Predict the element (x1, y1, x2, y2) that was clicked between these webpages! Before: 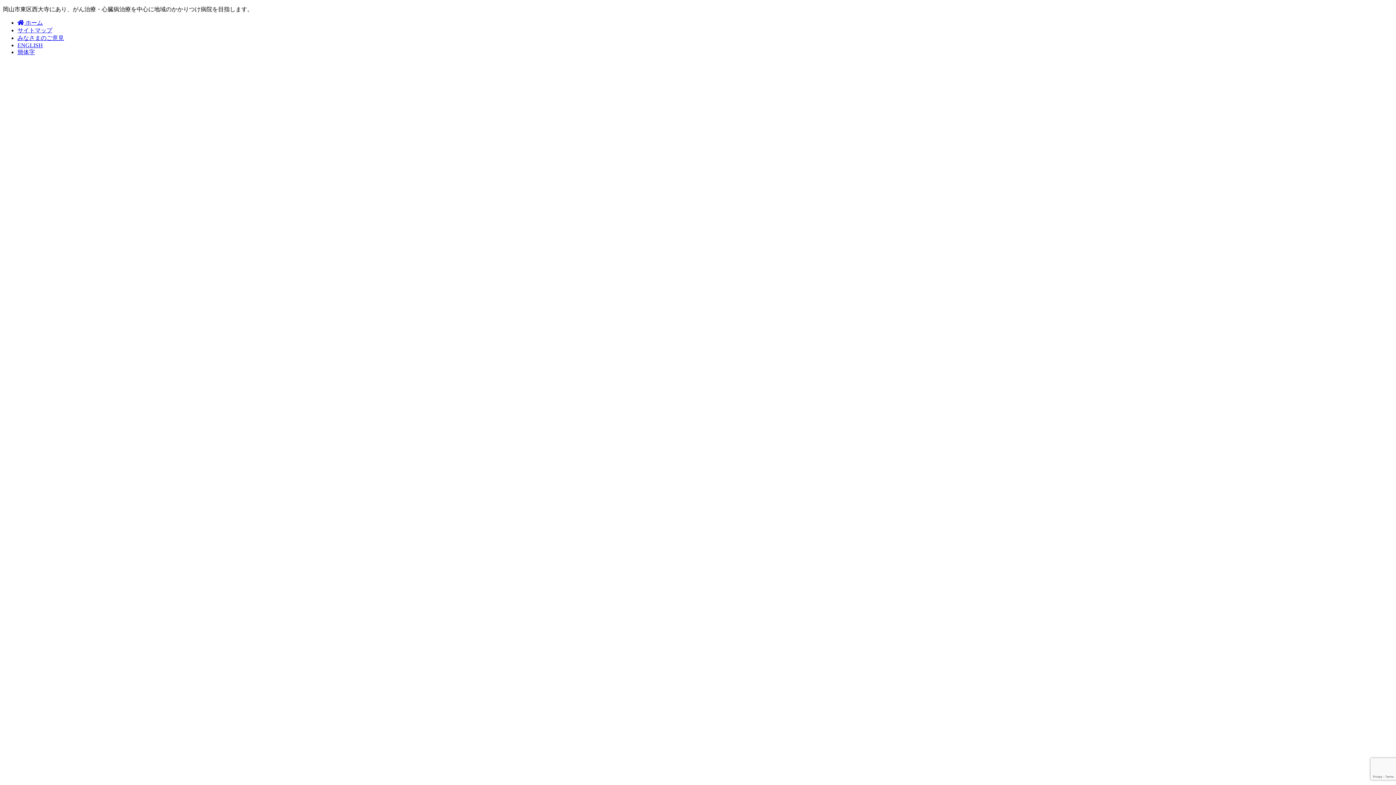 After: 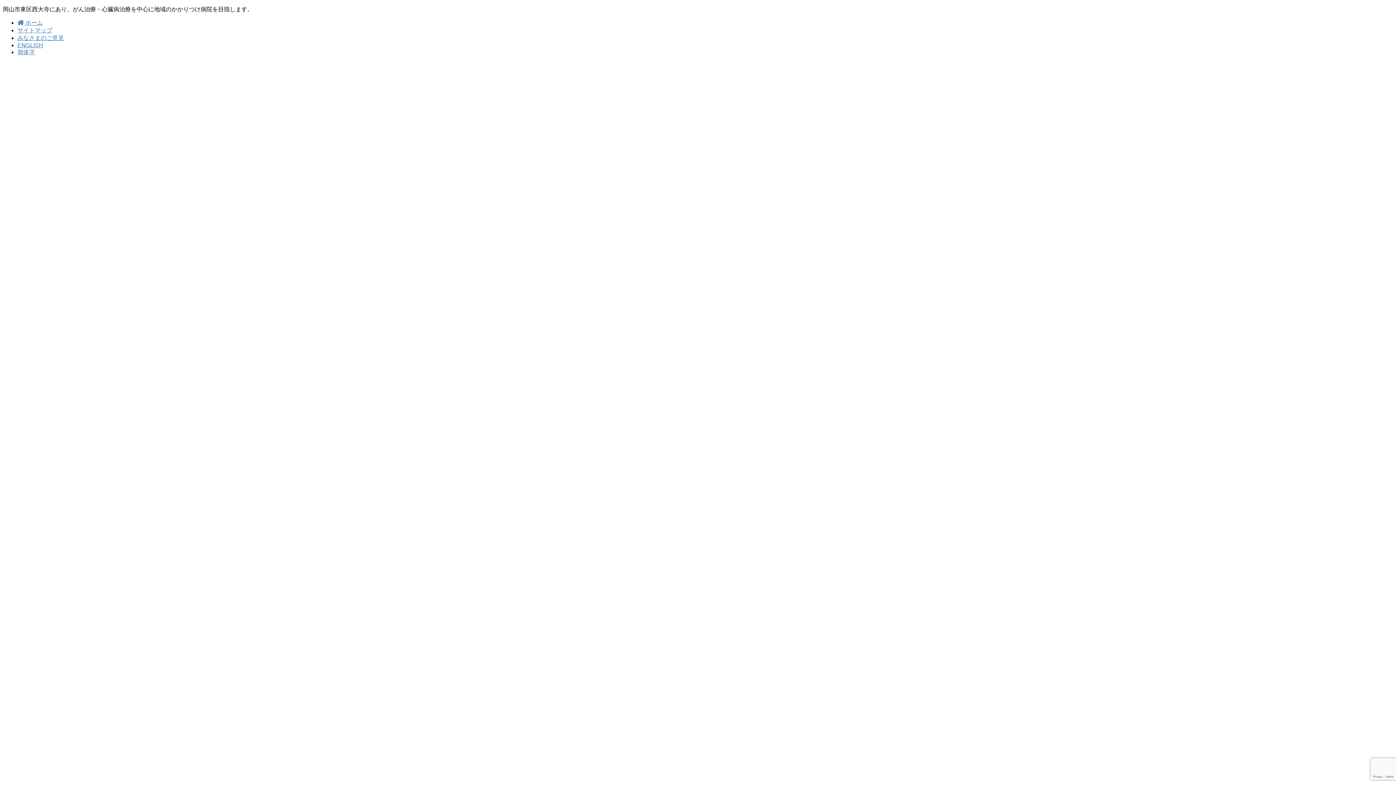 Action: bbox: (17, 27, 52, 33) label: サイトマップ